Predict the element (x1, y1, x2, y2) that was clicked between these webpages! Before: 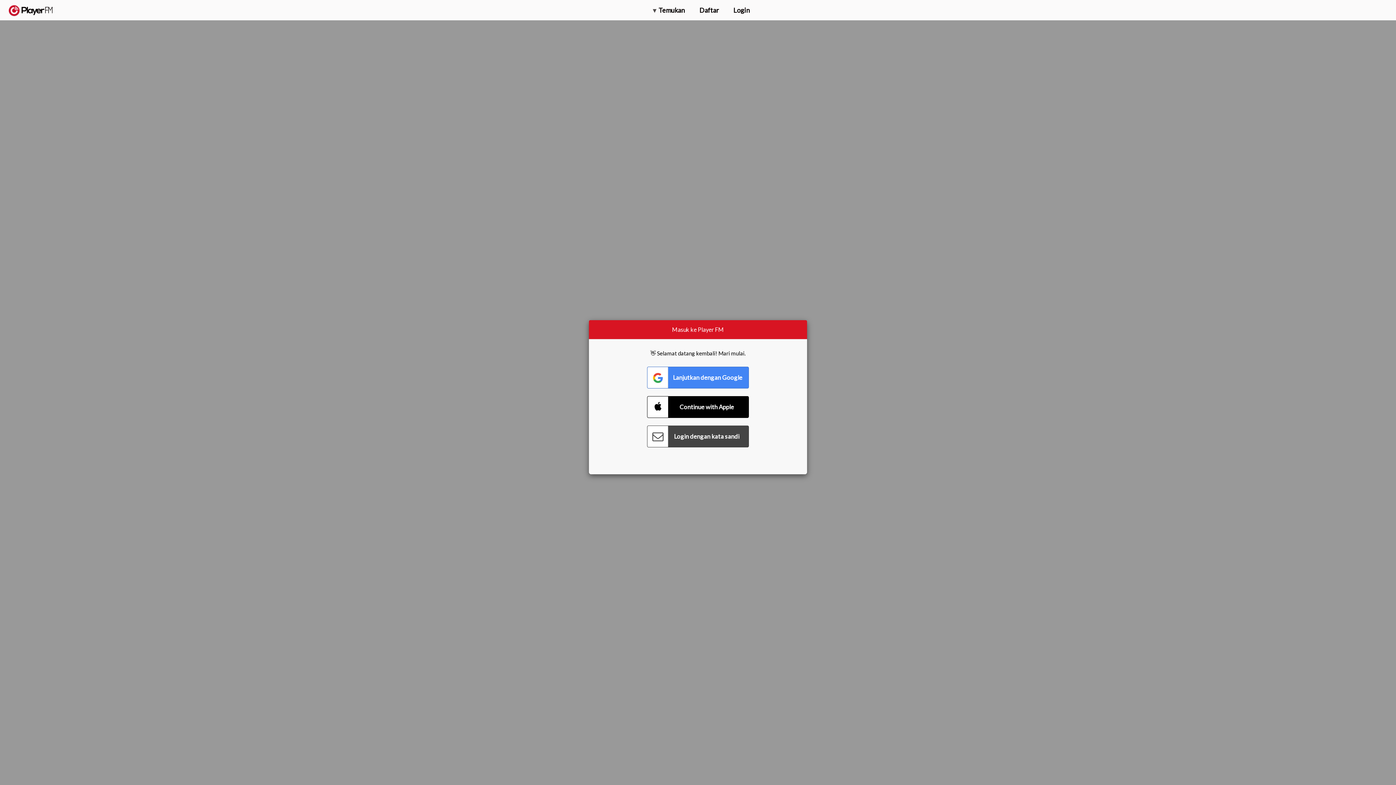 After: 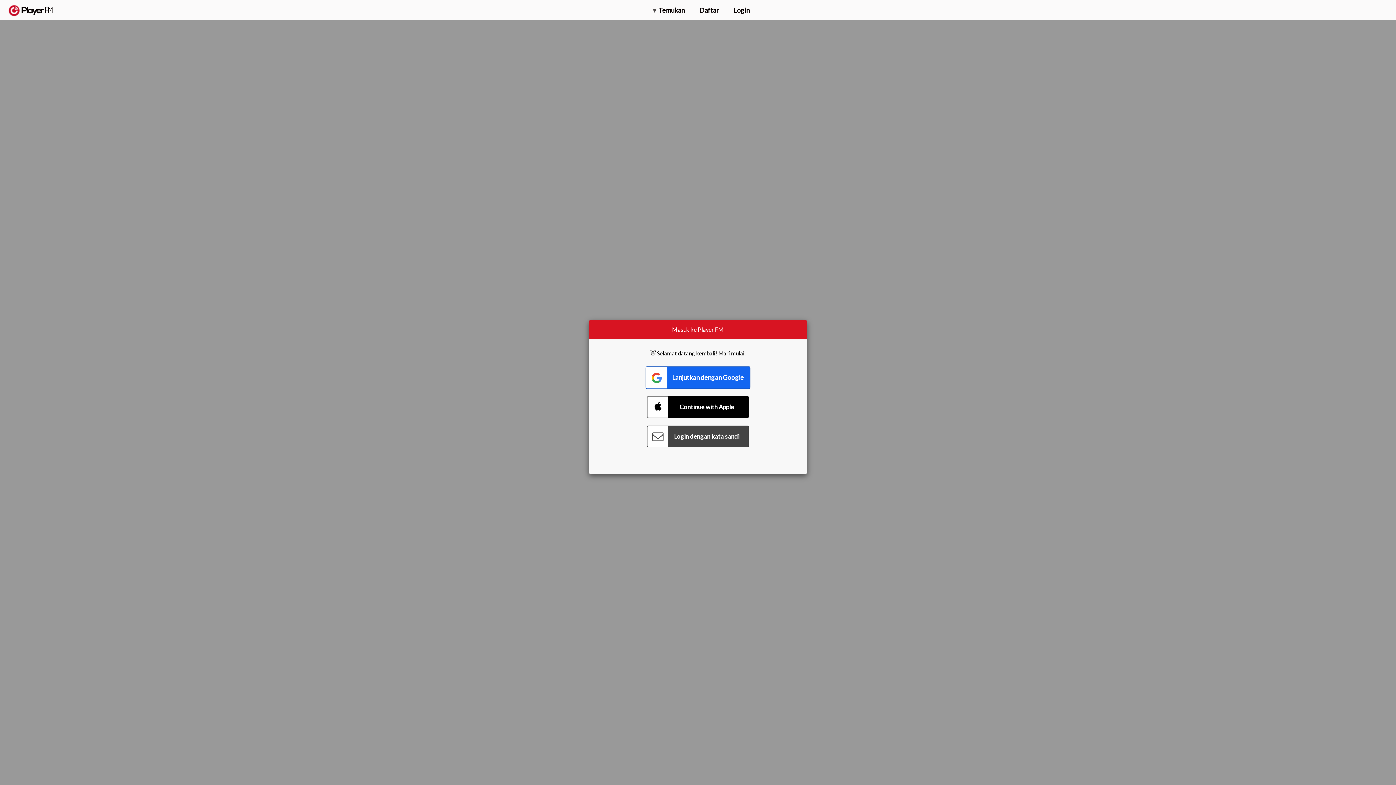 Action: bbox: (647, 366, 749, 388) label: Connect with Google